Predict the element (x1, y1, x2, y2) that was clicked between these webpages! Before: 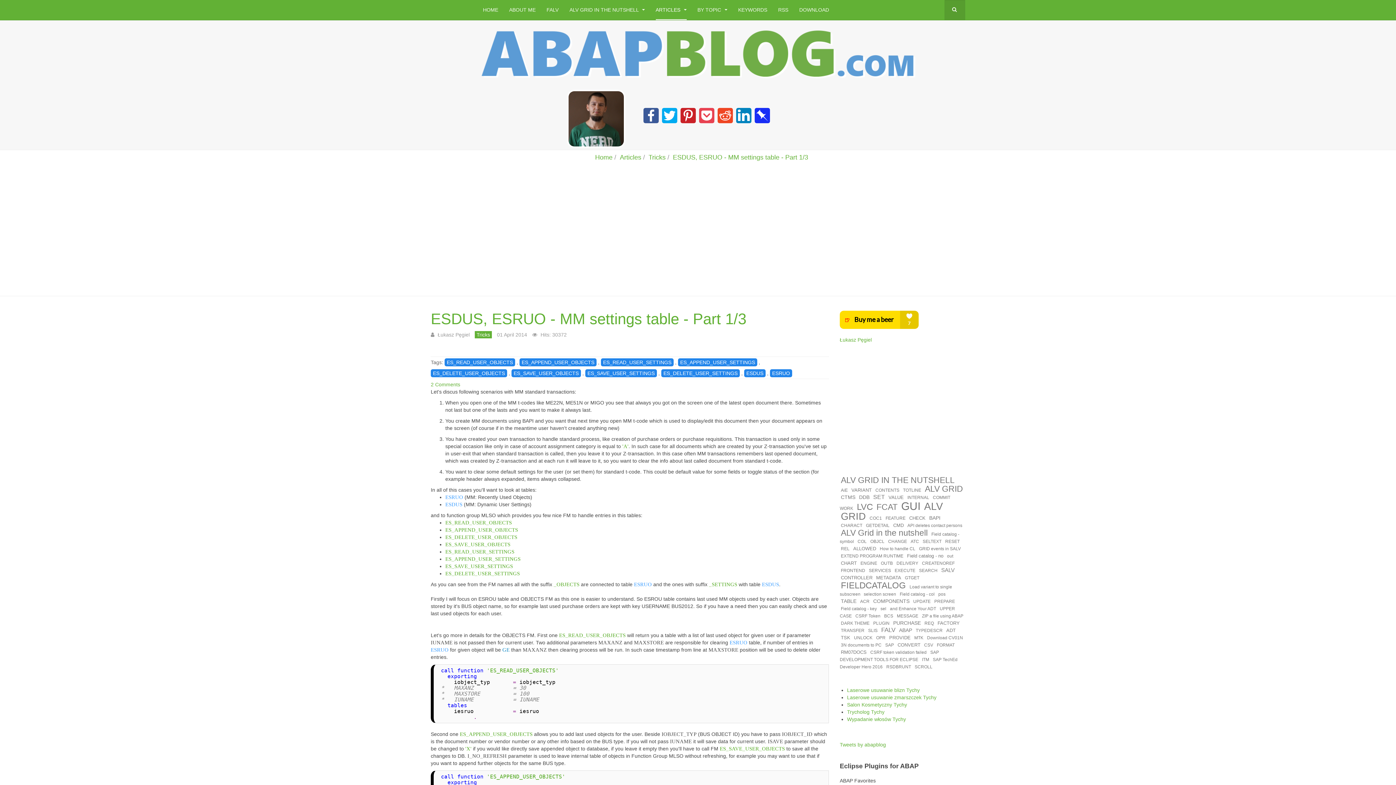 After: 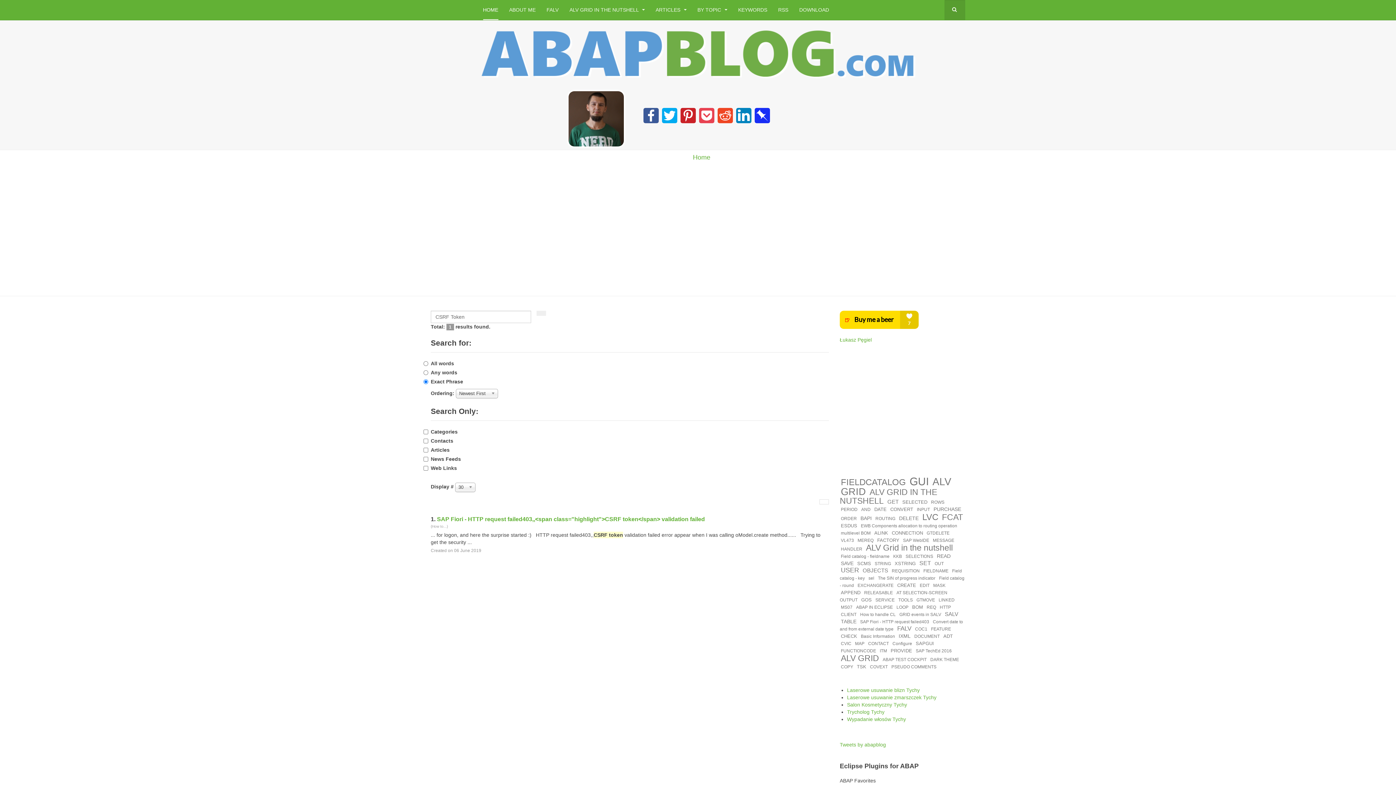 Action: label: CSRF Token bbox: (854, 612, 881, 620)